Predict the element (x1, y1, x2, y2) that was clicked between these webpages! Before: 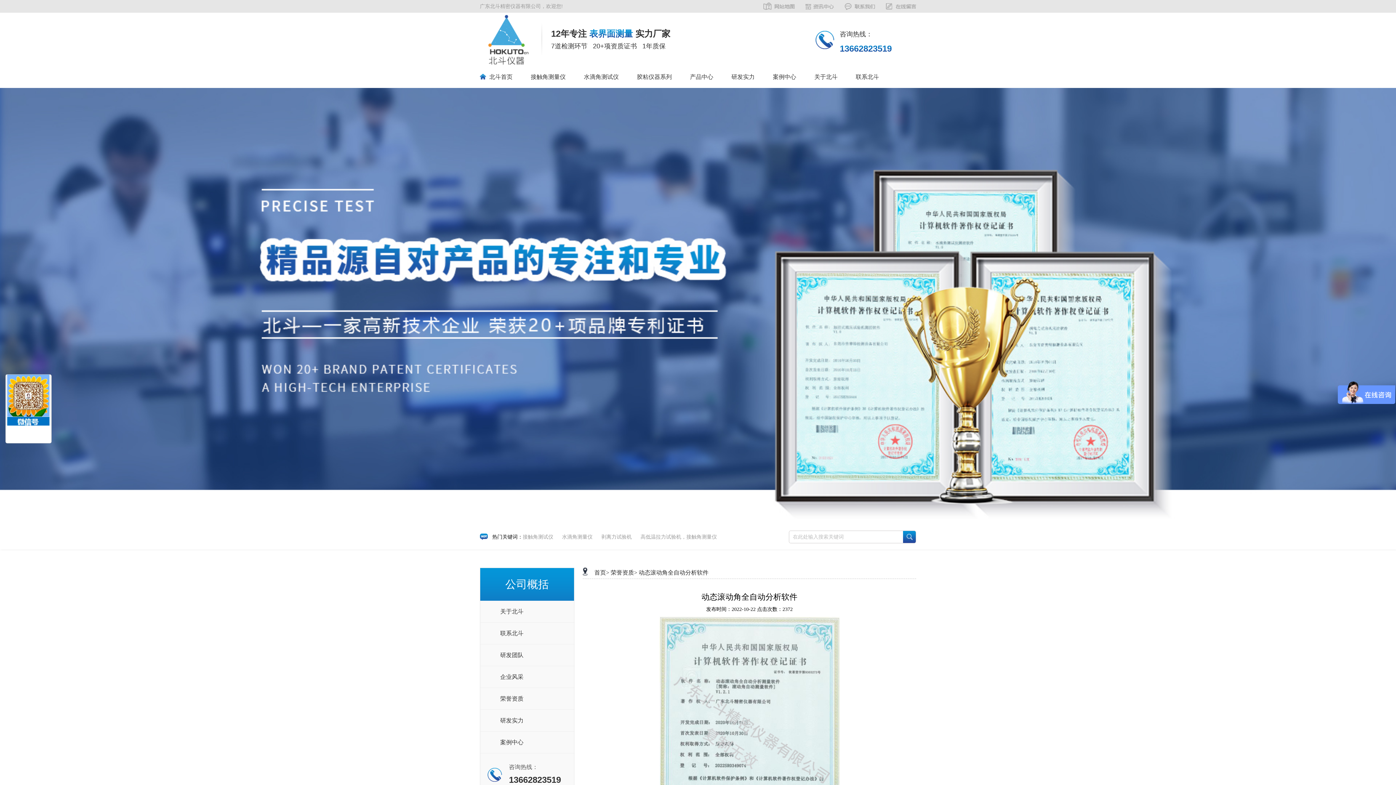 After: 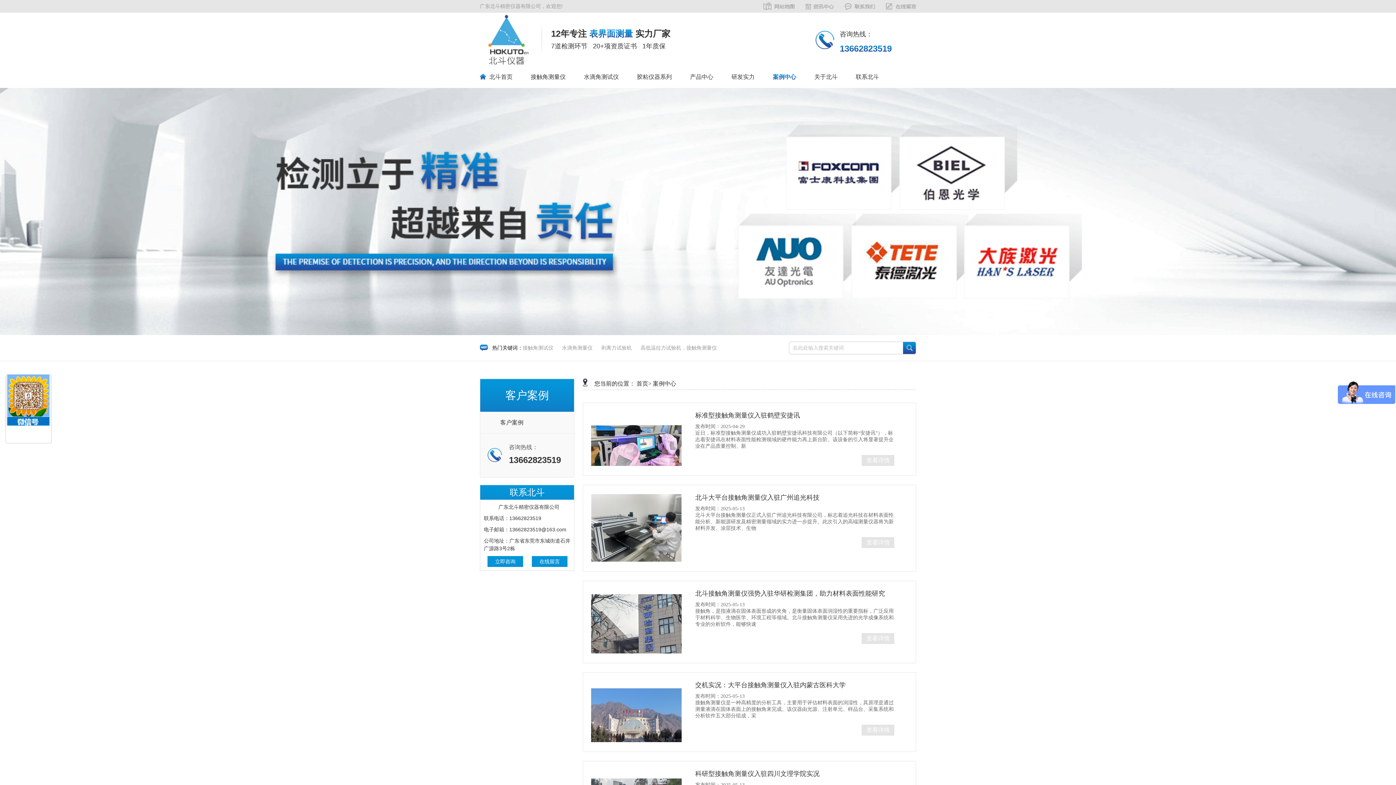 Action: label: 案例中心 bbox: (773, 73, 796, 80)